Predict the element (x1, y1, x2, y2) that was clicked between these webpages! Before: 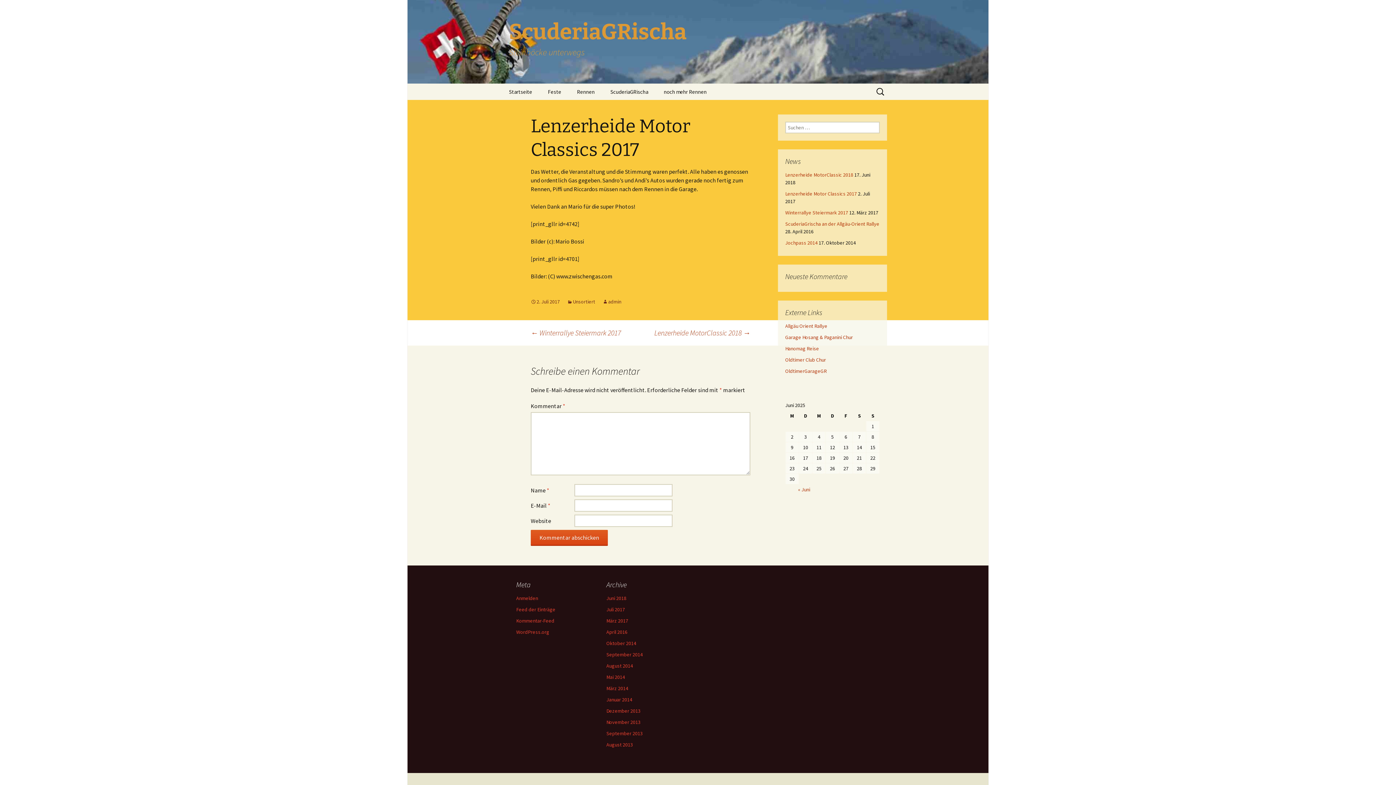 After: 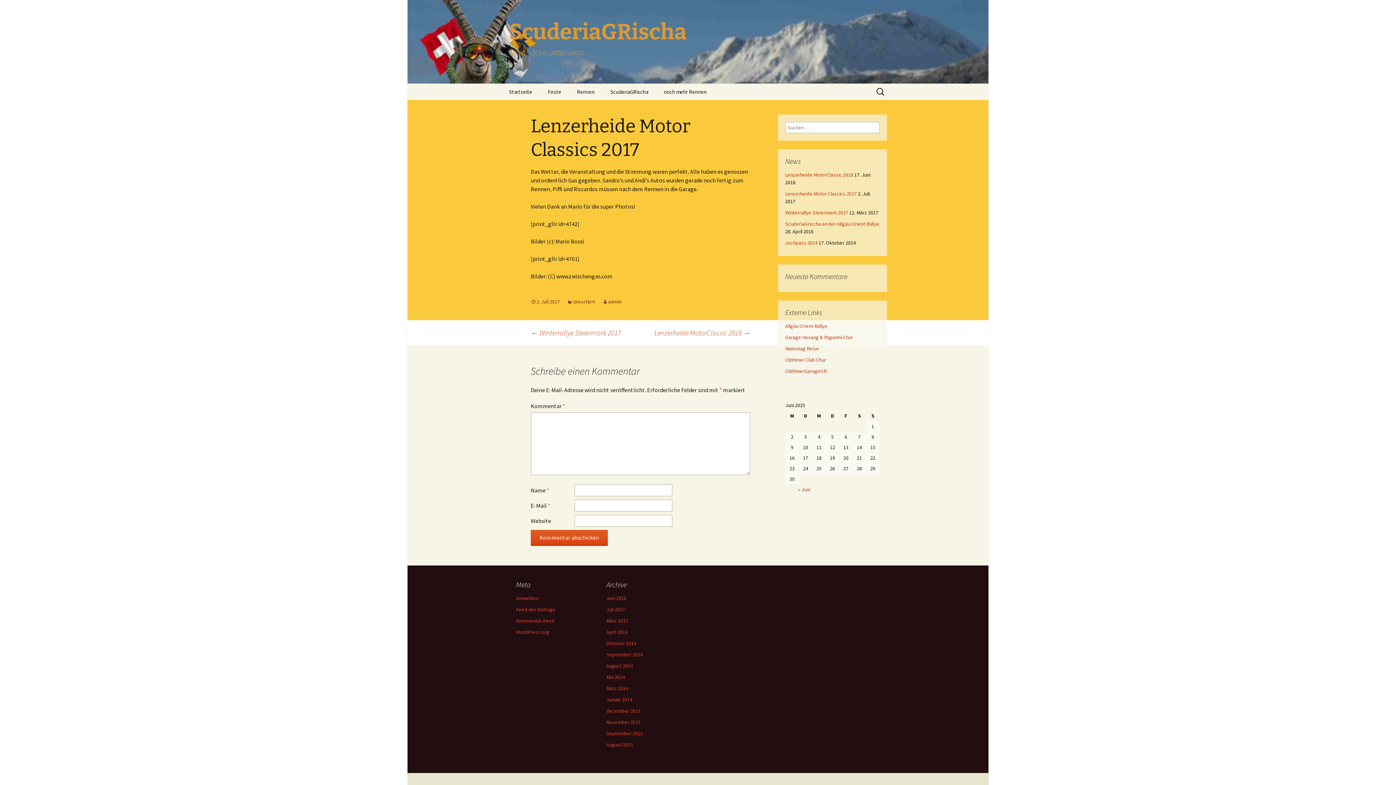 Action: label: Lenzerheide Motor Classics 2017 bbox: (785, 190, 857, 197)